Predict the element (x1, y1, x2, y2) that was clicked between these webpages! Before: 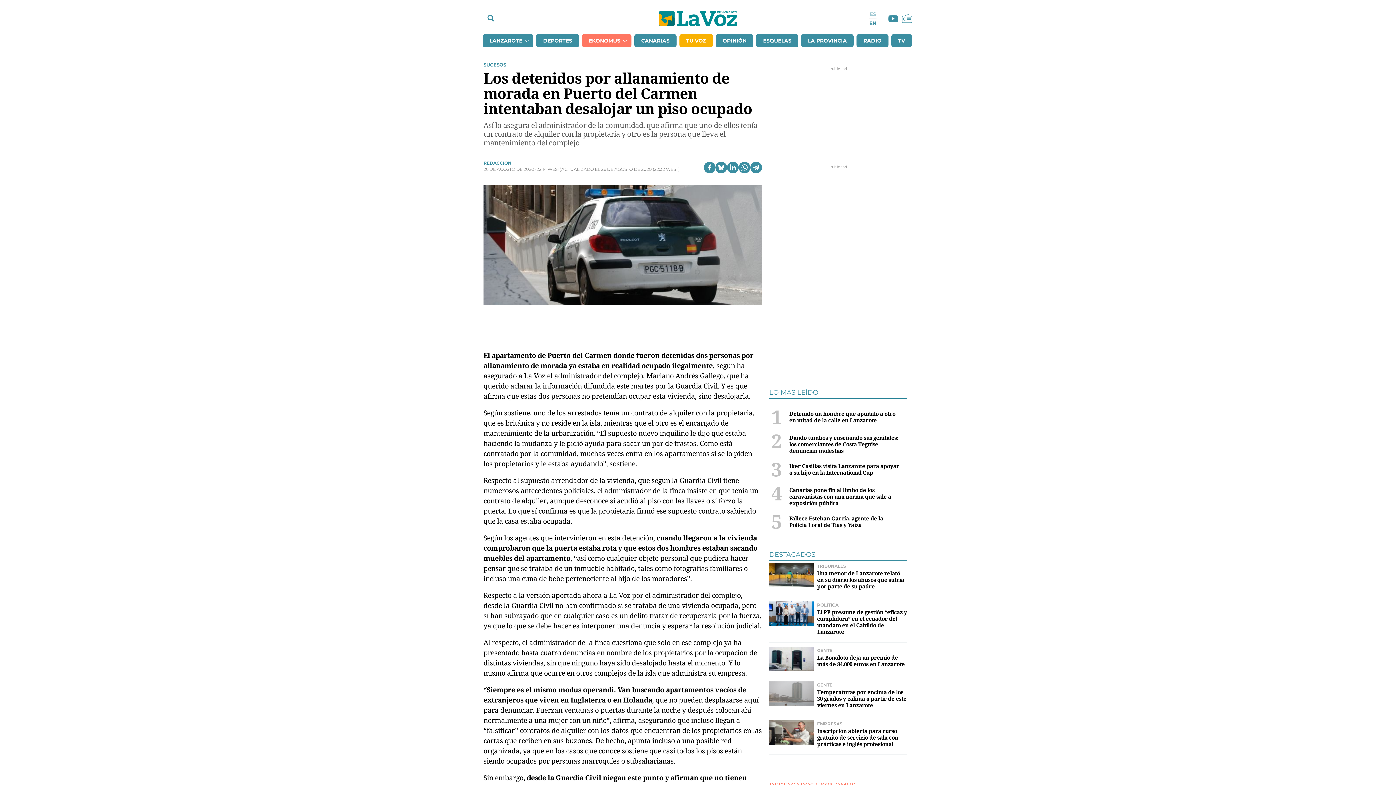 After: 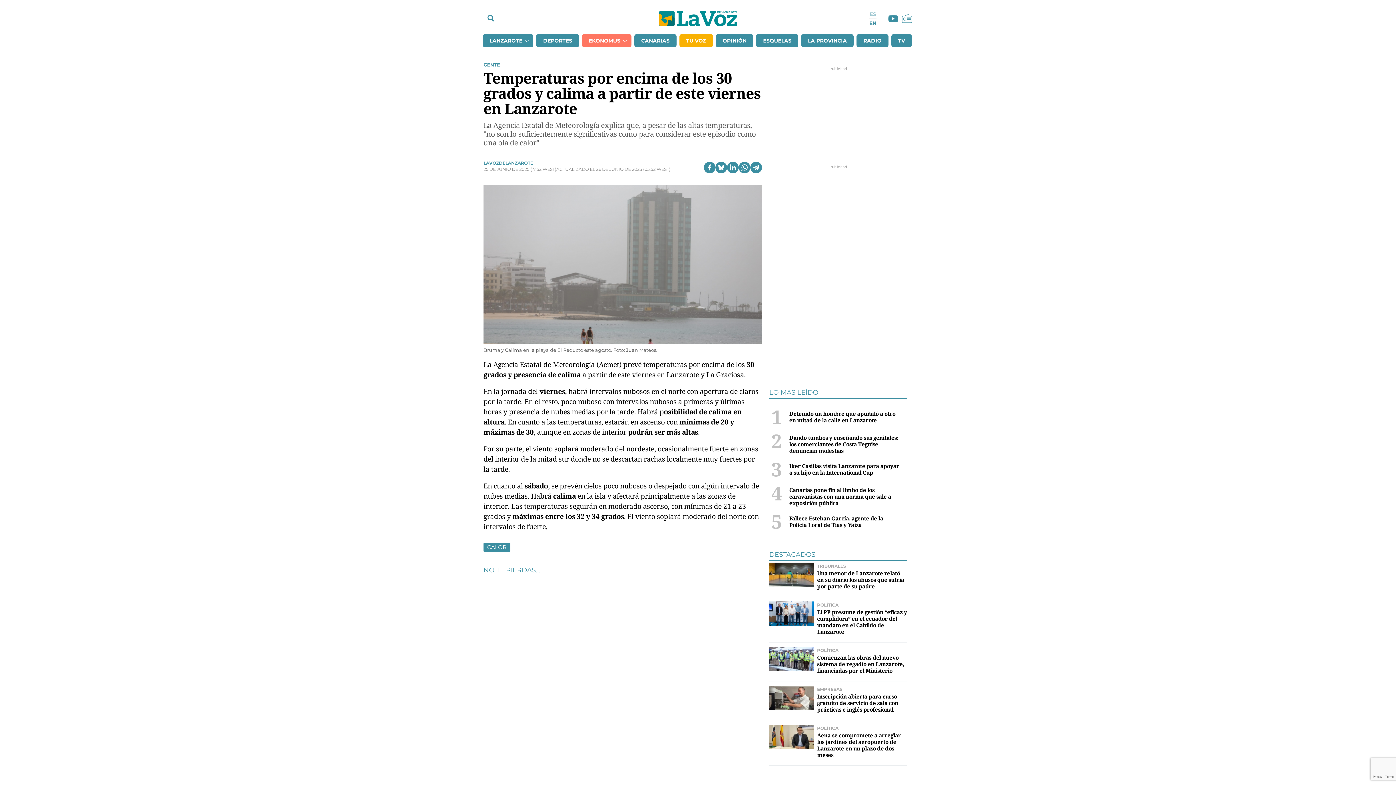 Action: bbox: (769, 681, 813, 706)